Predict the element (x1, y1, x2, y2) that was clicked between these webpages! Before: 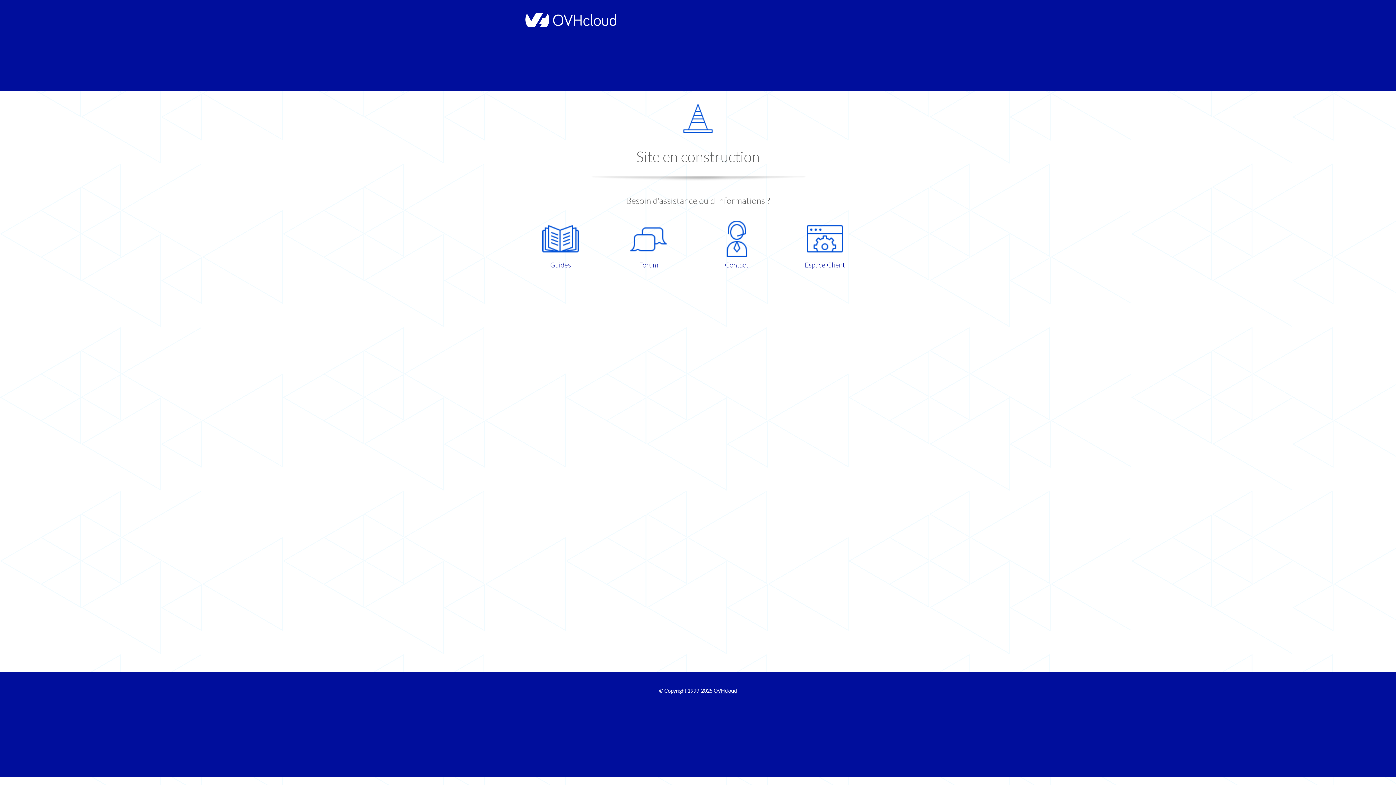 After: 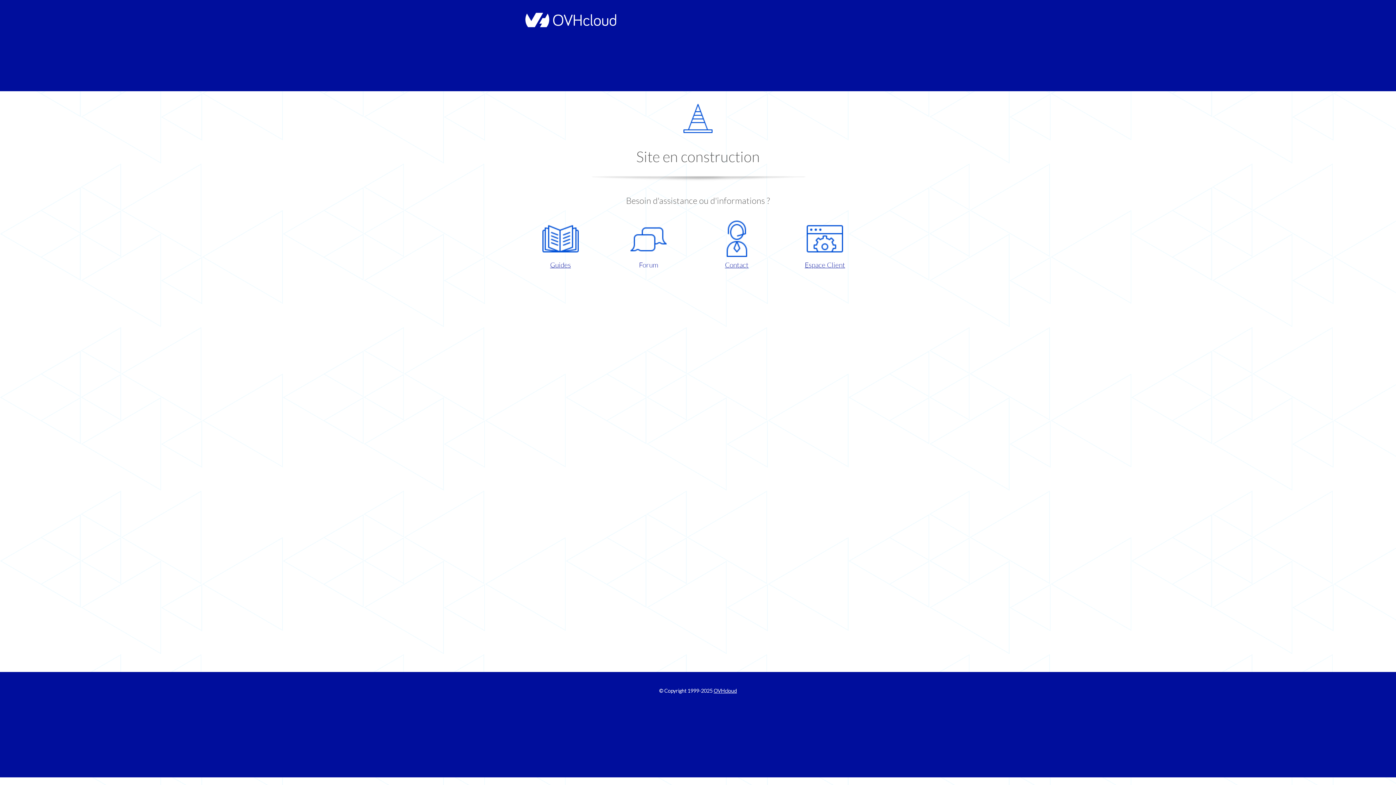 Action: label: Forum bbox: (609, 220, 687, 270)